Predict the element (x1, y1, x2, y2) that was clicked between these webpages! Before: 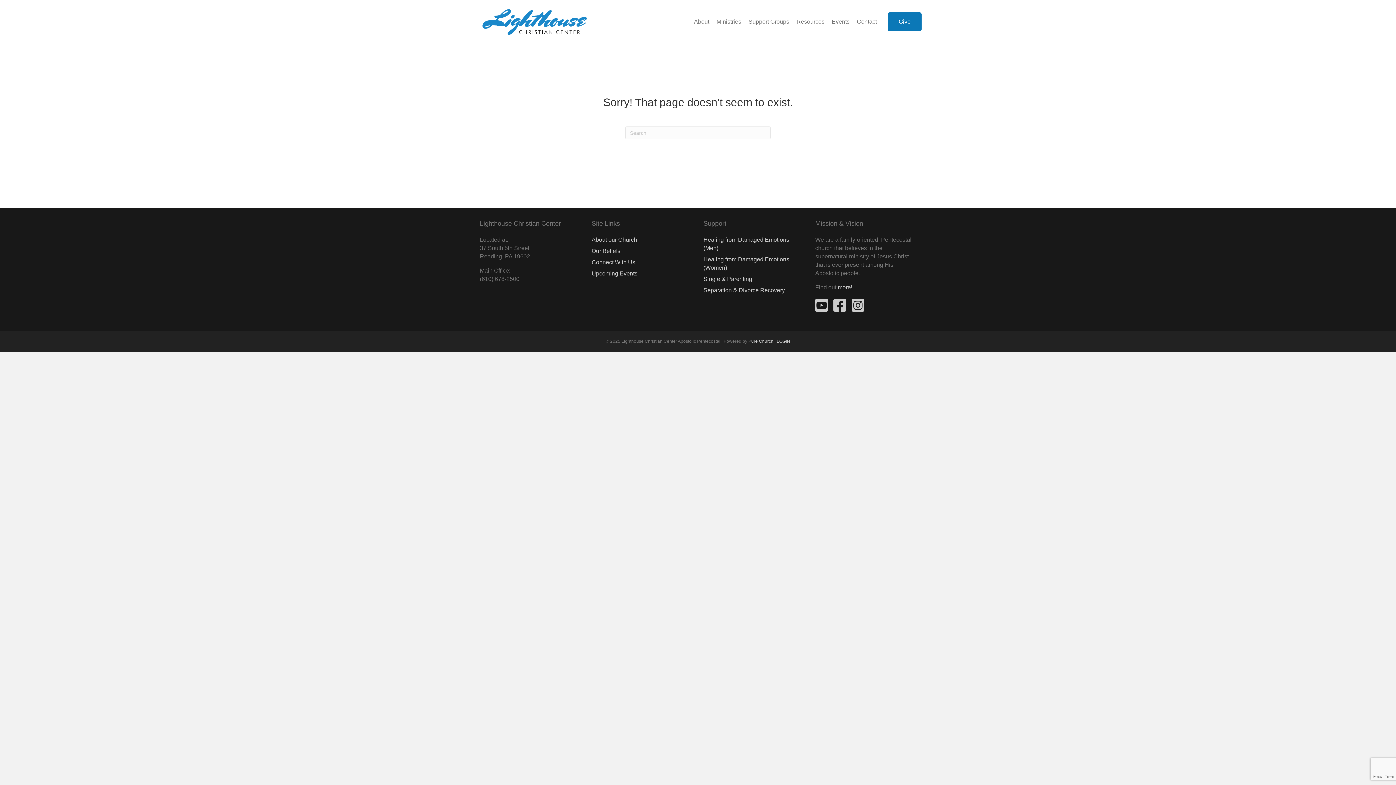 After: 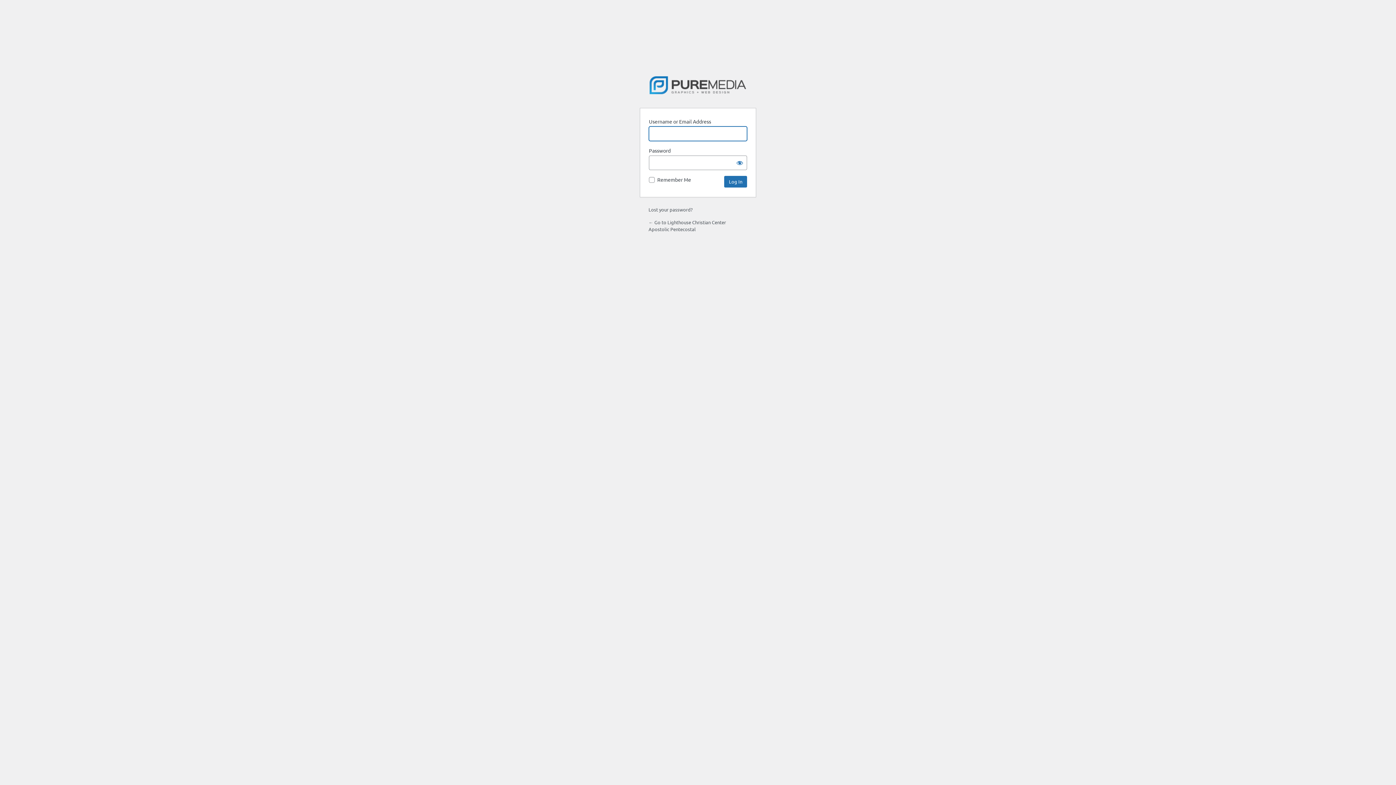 Action: bbox: (776, 338, 790, 344) label: LOGIN